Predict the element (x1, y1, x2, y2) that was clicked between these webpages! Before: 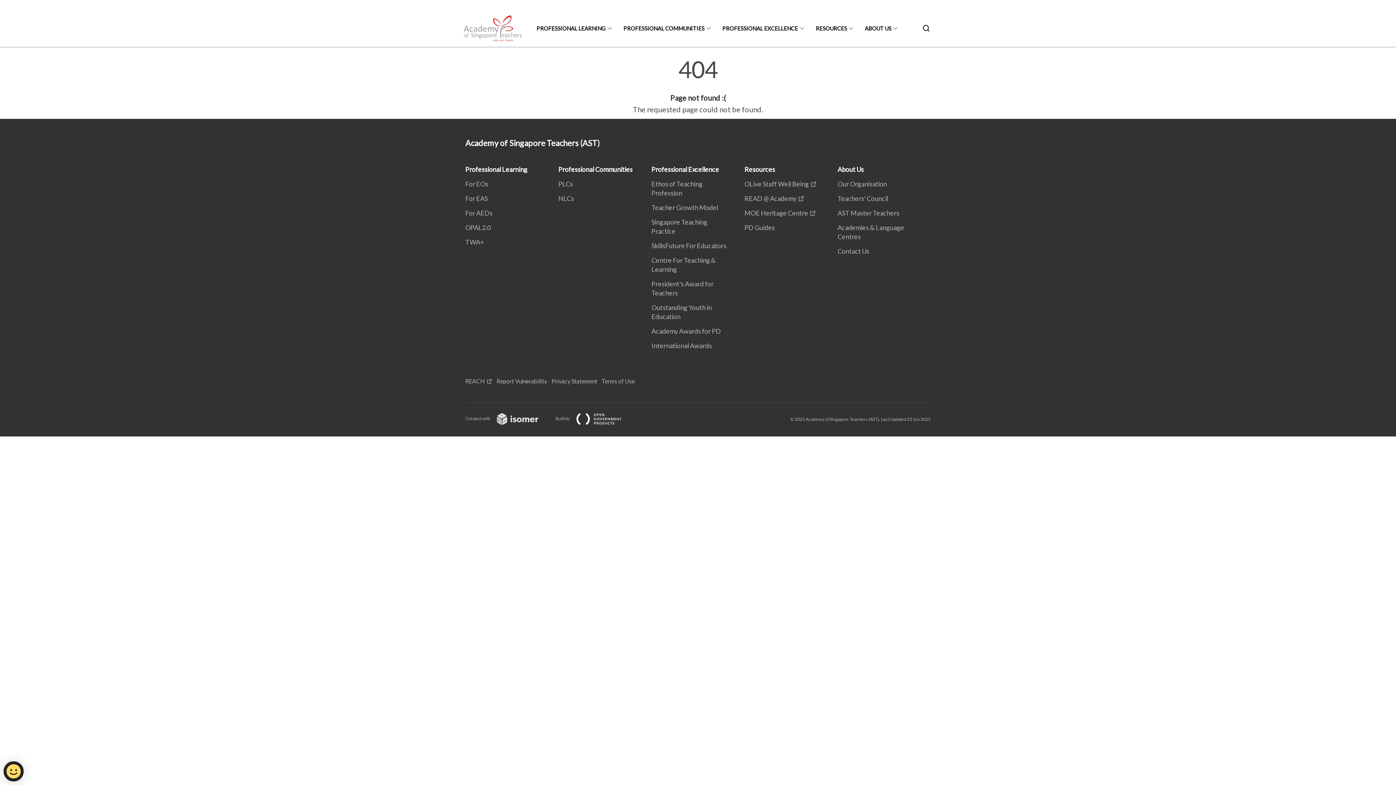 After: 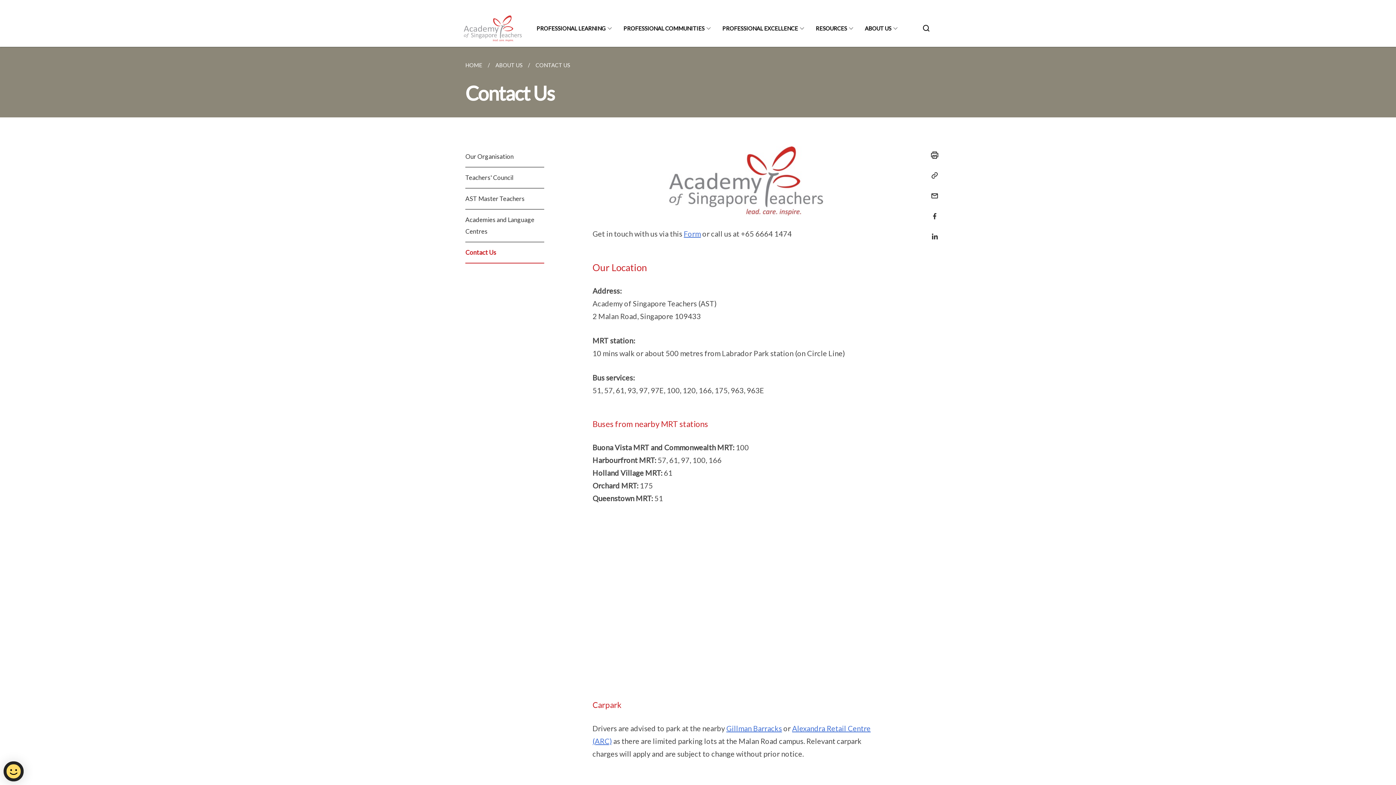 Action: label: Contact Us bbox: (837, 247, 873, 255)